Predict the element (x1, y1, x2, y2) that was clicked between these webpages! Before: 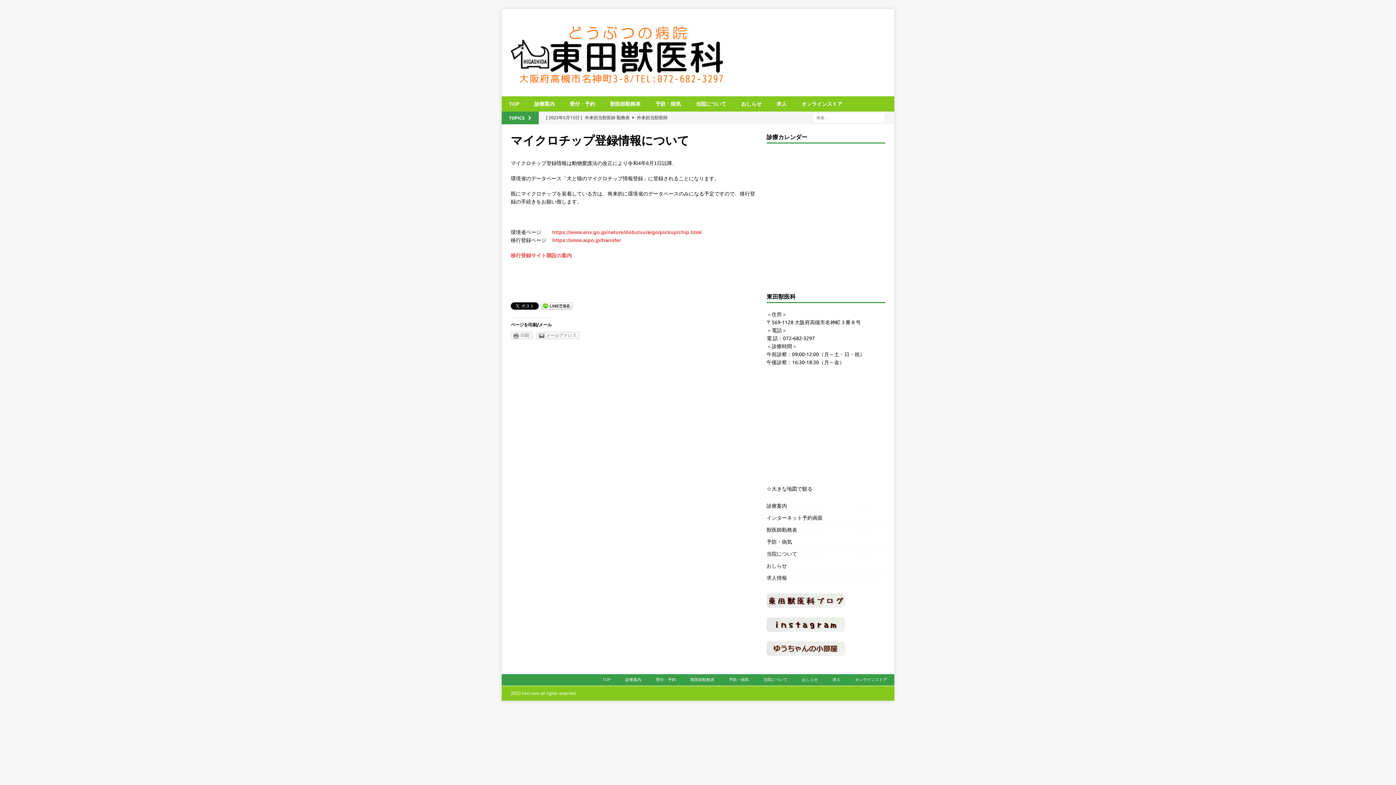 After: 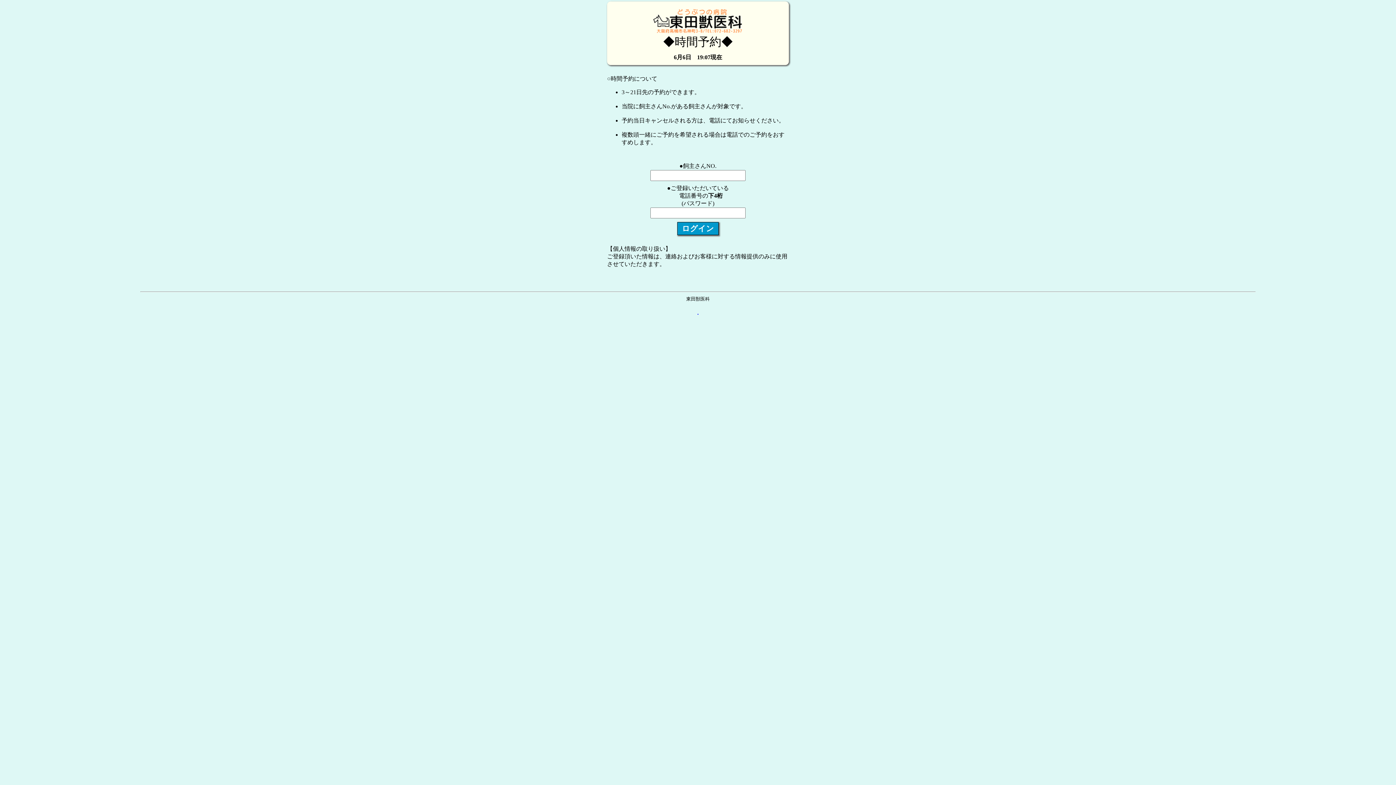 Action: bbox: (766, 512, 885, 524) label: インターネット予約画面